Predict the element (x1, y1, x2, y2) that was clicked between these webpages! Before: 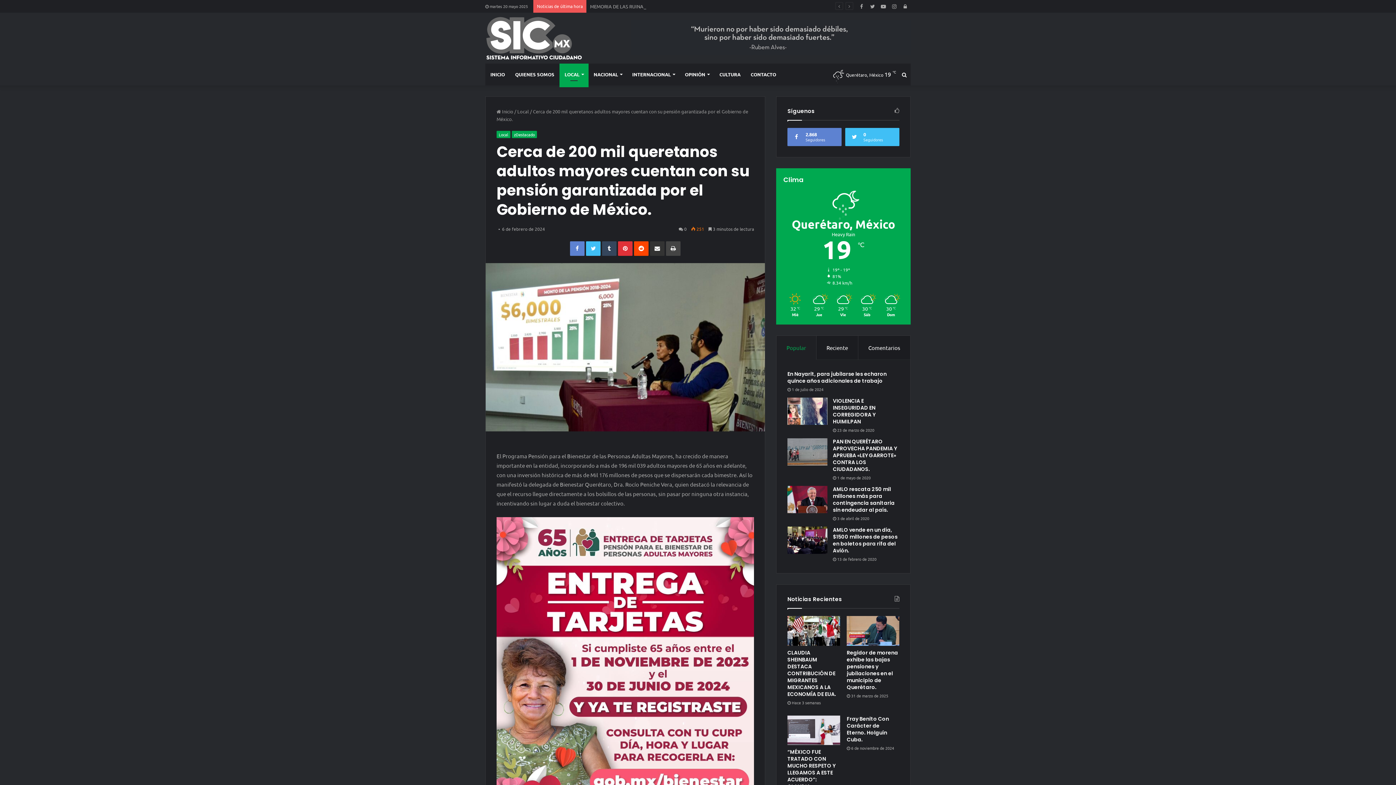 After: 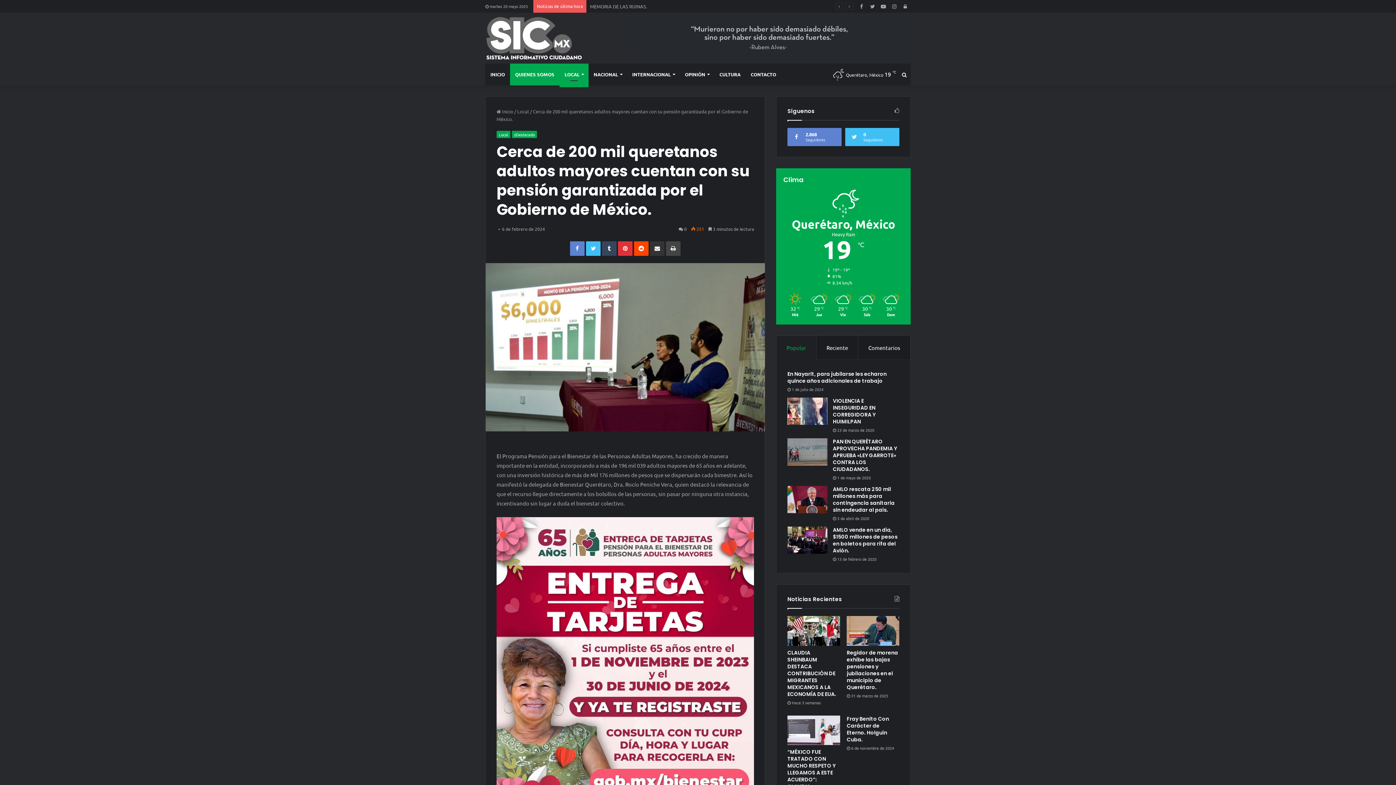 Action: bbox: (510, 63, 559, 85) label: QUIENES SOMOS